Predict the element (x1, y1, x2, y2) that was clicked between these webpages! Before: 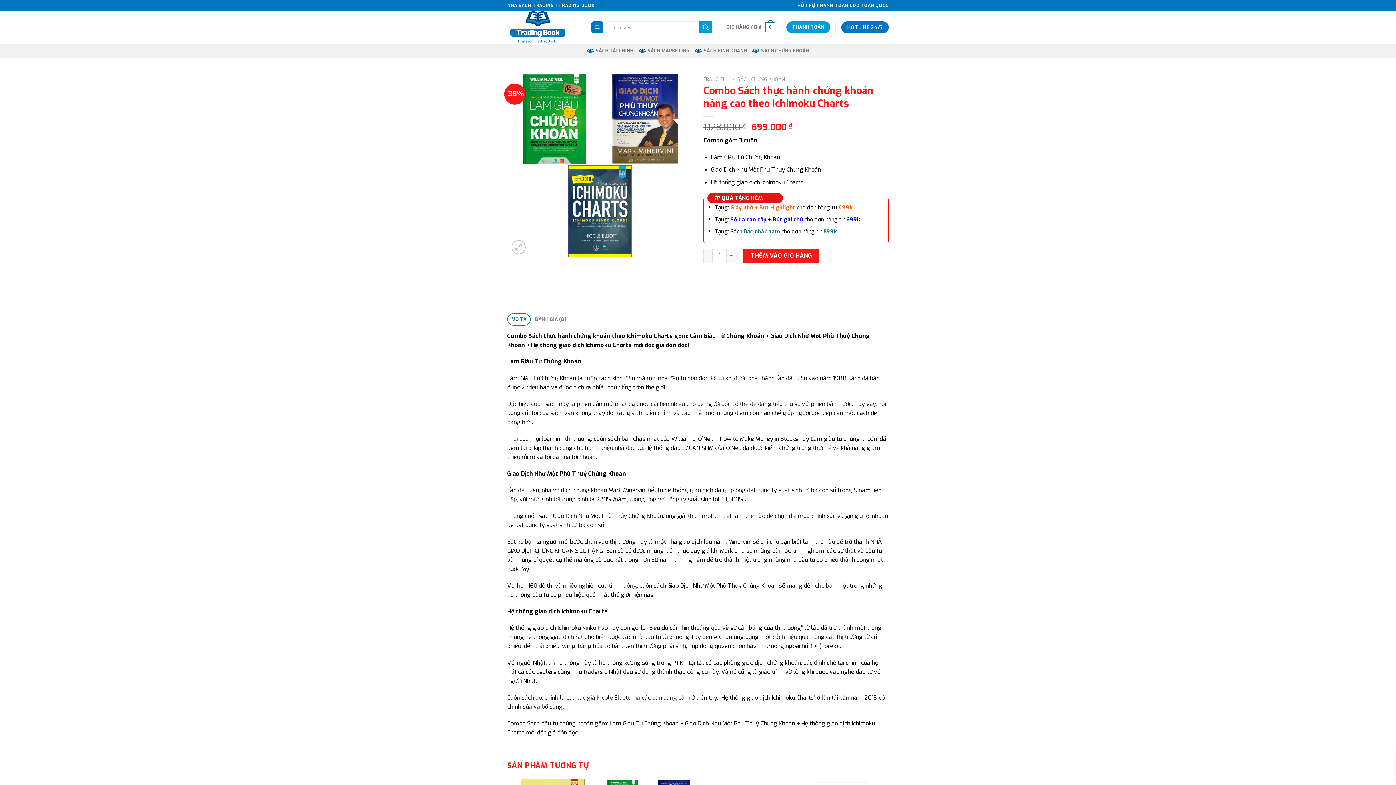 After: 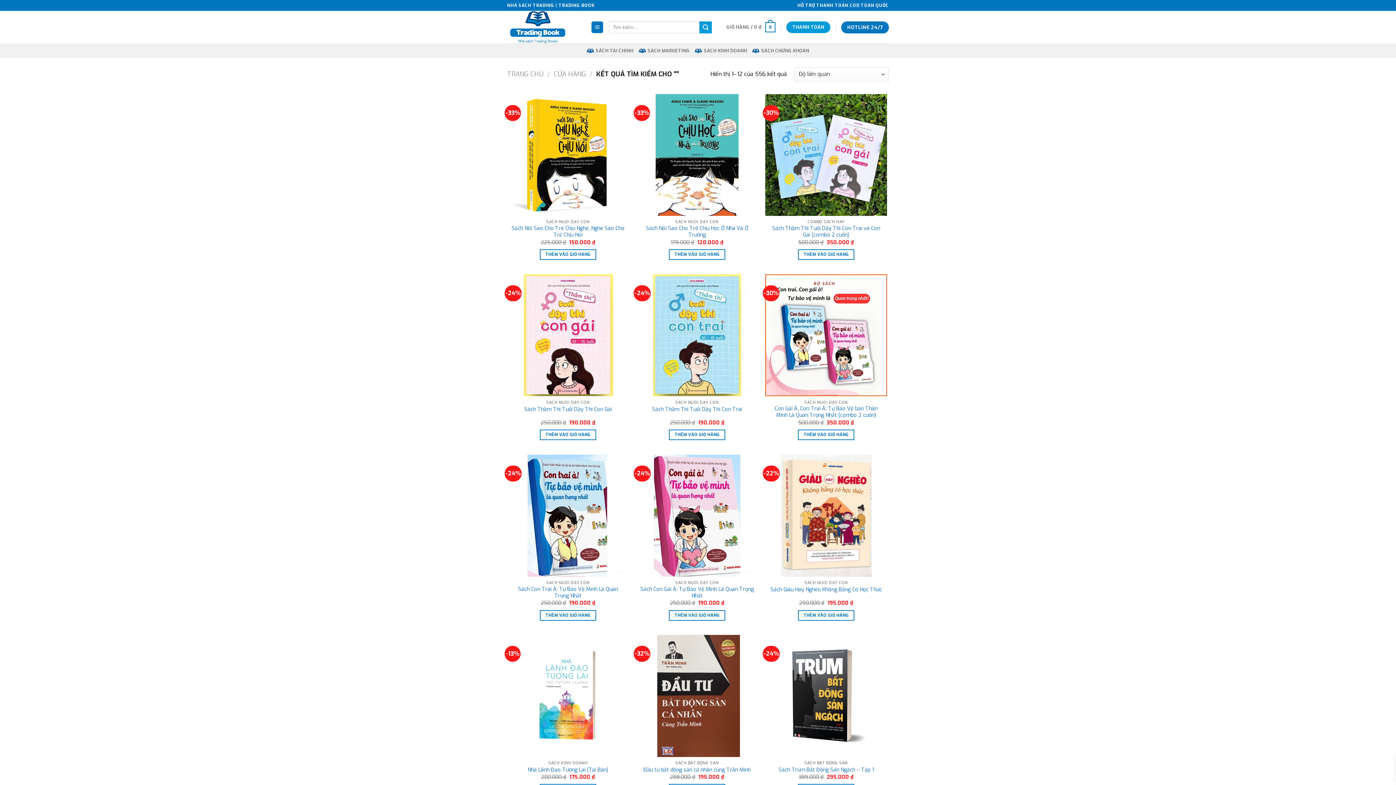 Action: bbox: (699, 21, 712, 33) label: Submit